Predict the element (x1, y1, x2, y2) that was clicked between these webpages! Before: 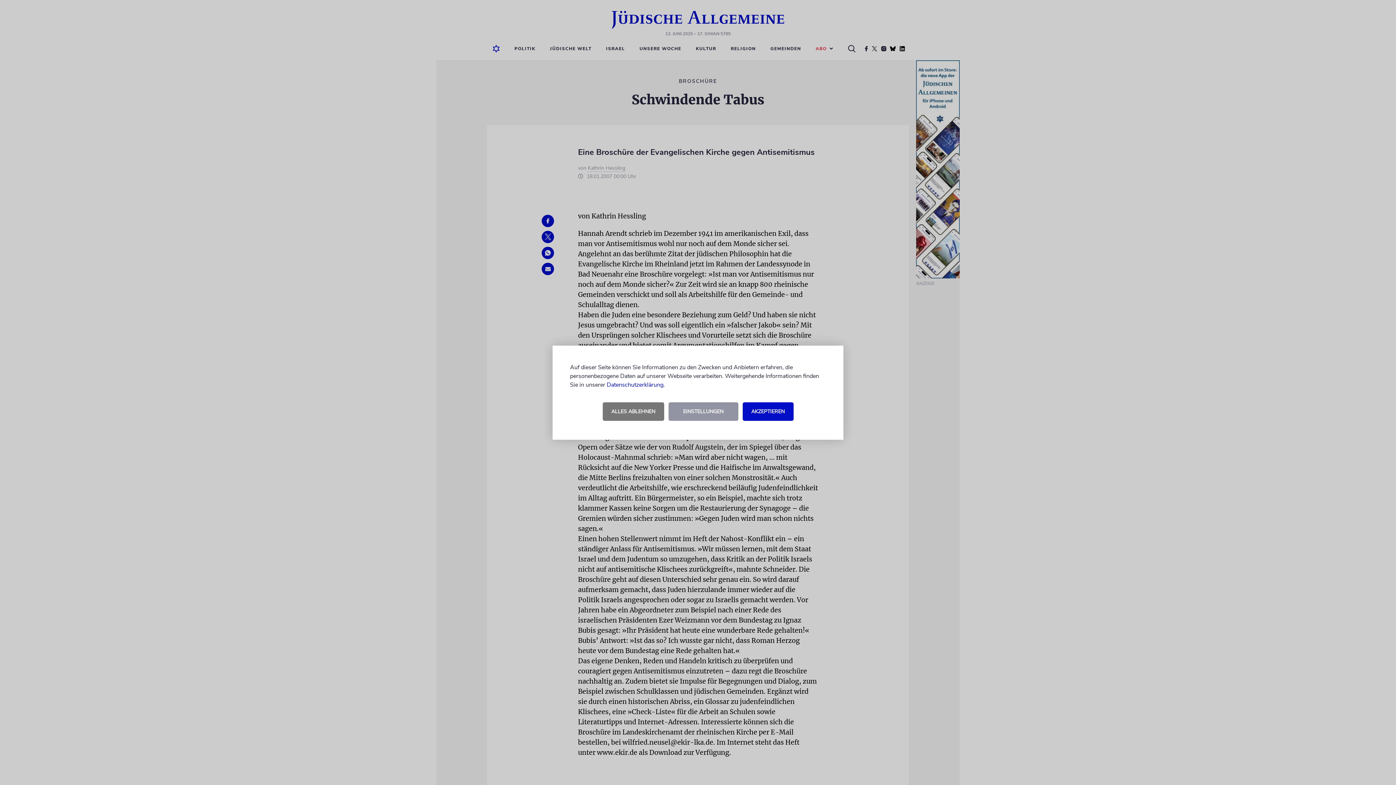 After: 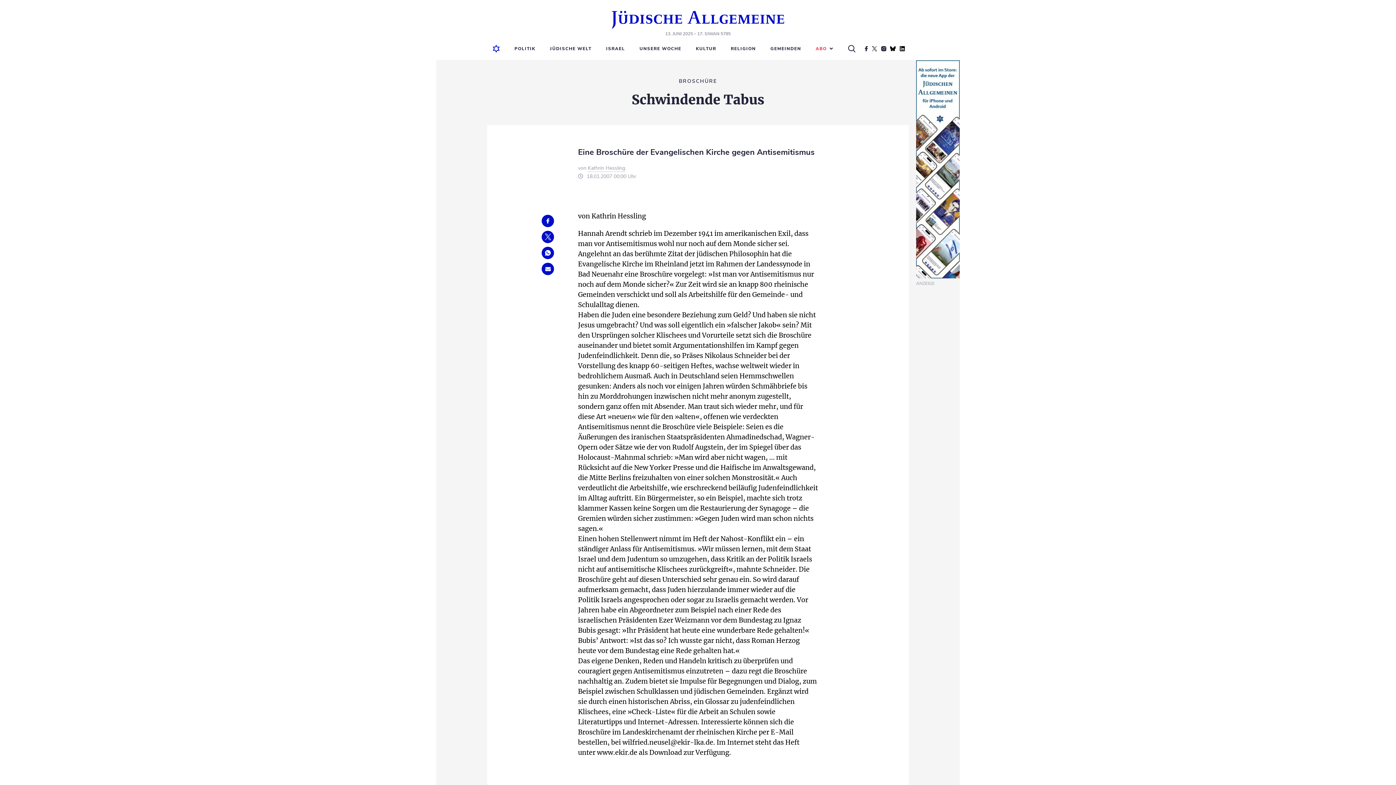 Action: bbox: (602, 402, 664, 420) label: ALLES ABLEHNEN